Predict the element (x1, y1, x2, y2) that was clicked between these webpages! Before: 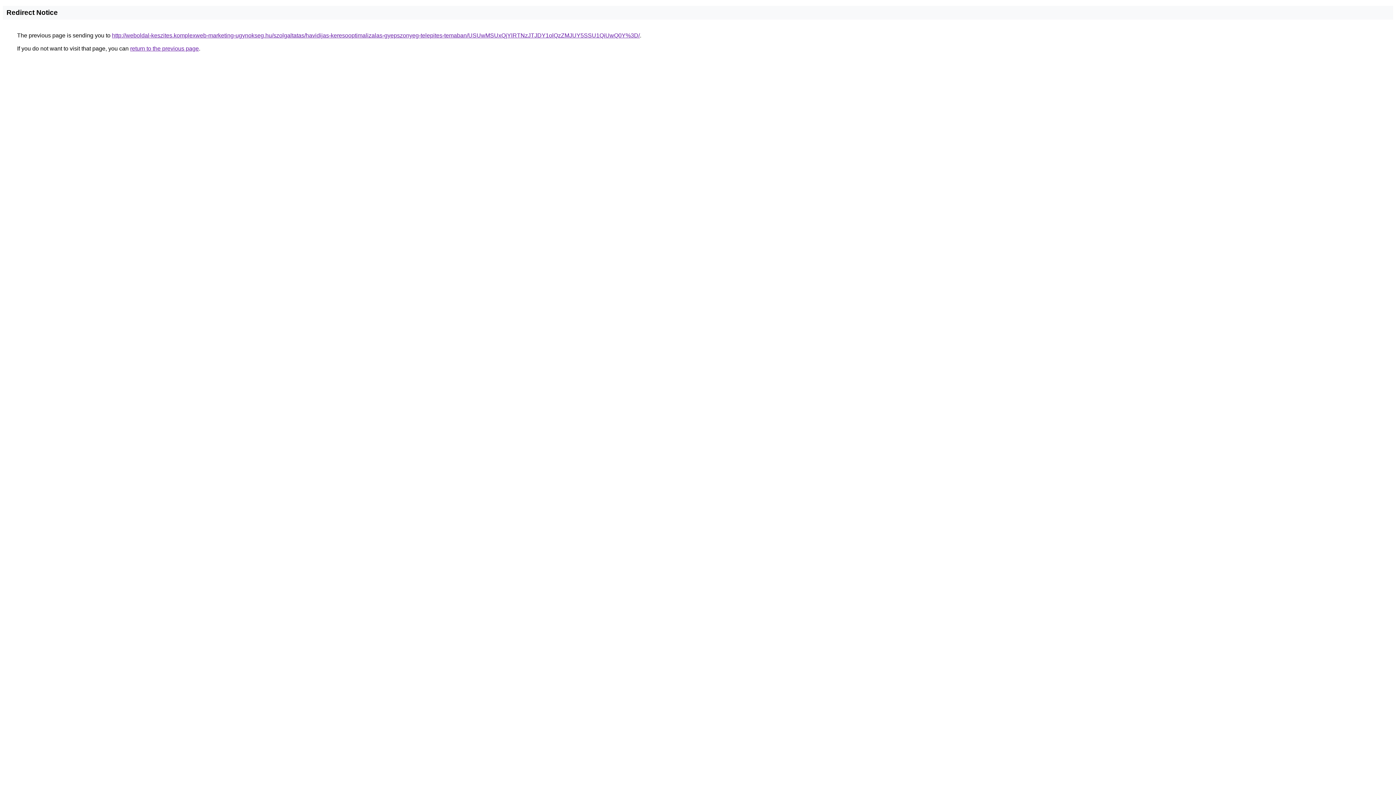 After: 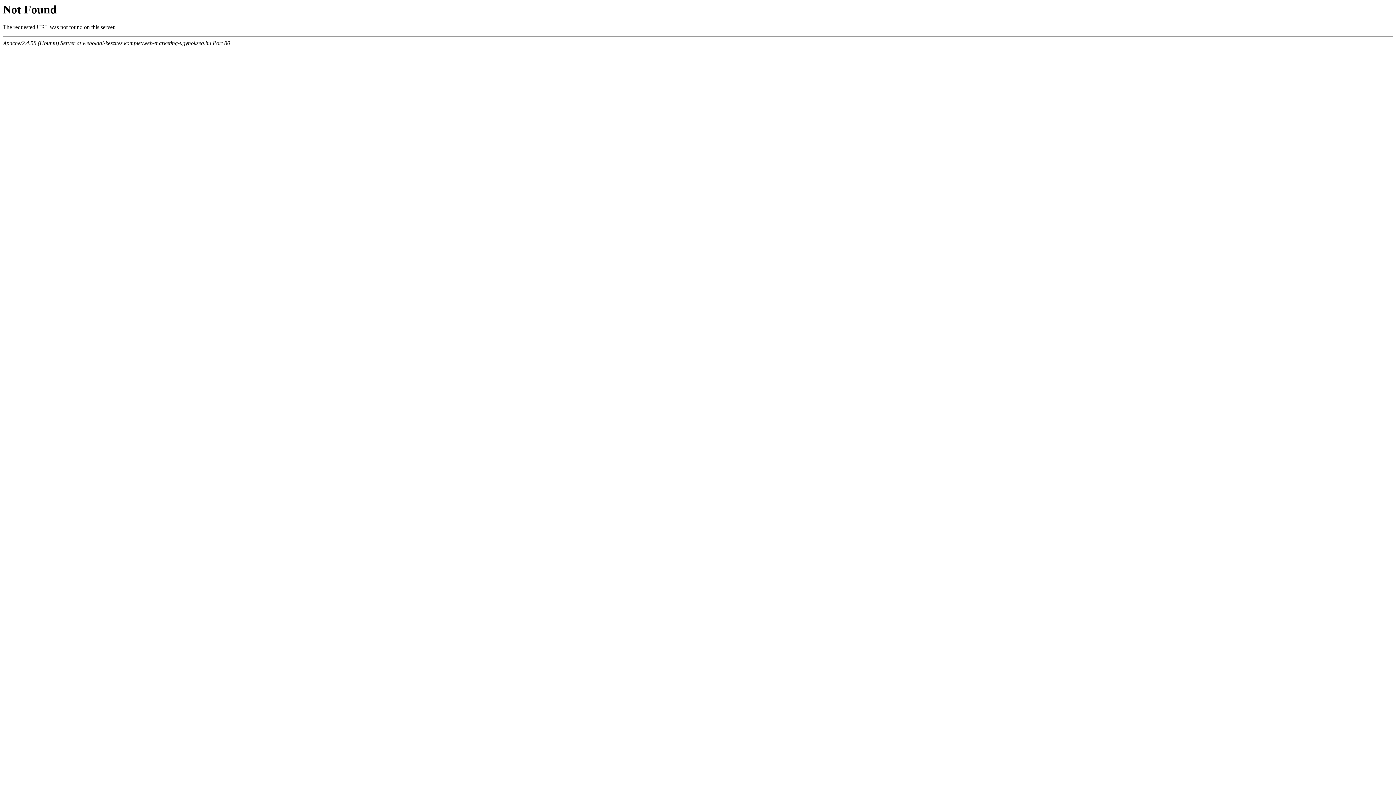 Action: label: http://weboldal-keszites.komplexweb-marketing-ugynokseg.hu/szolgaltatas/havidijas-keresooptimalizalas-gyepszonyeg-telepites-temaban/USUwMSUxQjYlRTNzJTJDY1olQzZMJUY5SSU1QiUwQ0Y%3D/ bbox: (112, 32, 640, 38)